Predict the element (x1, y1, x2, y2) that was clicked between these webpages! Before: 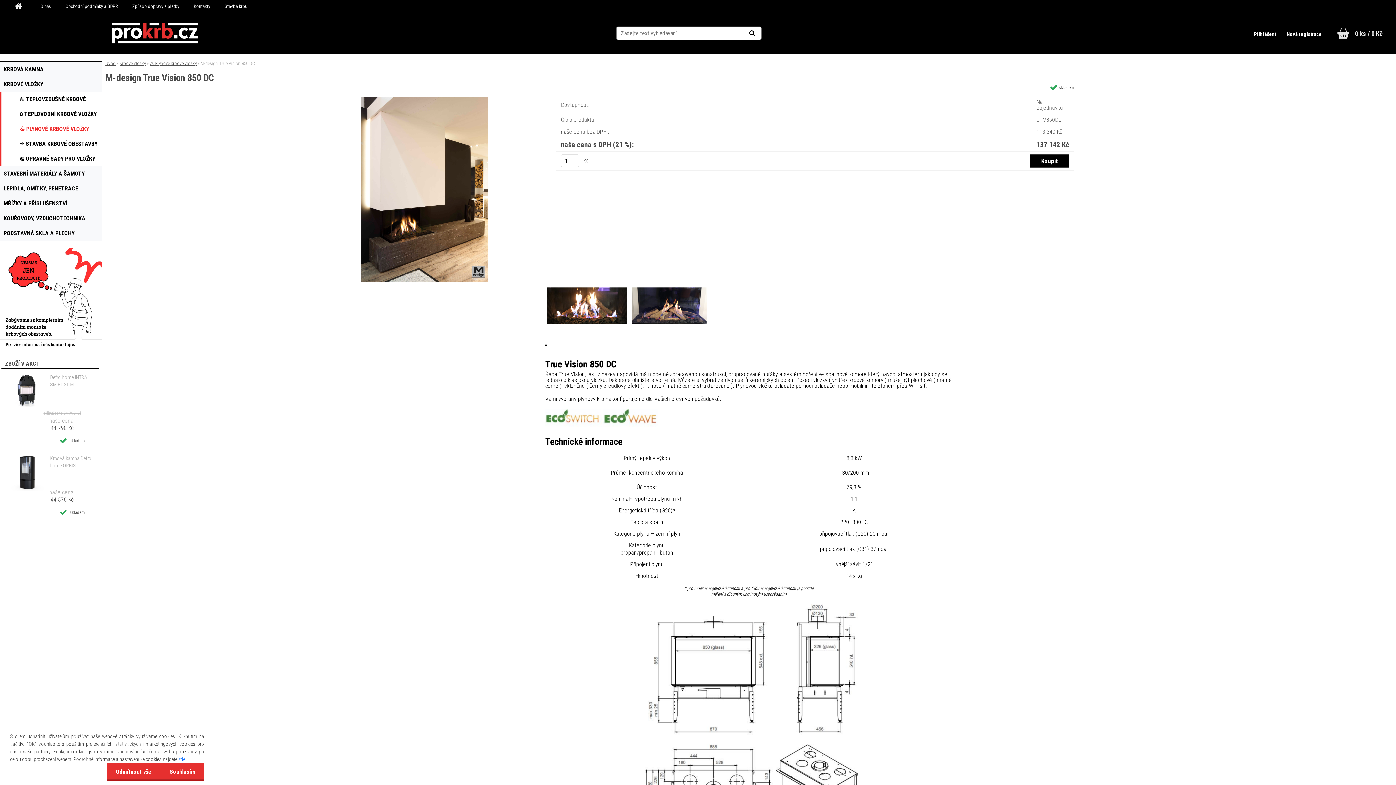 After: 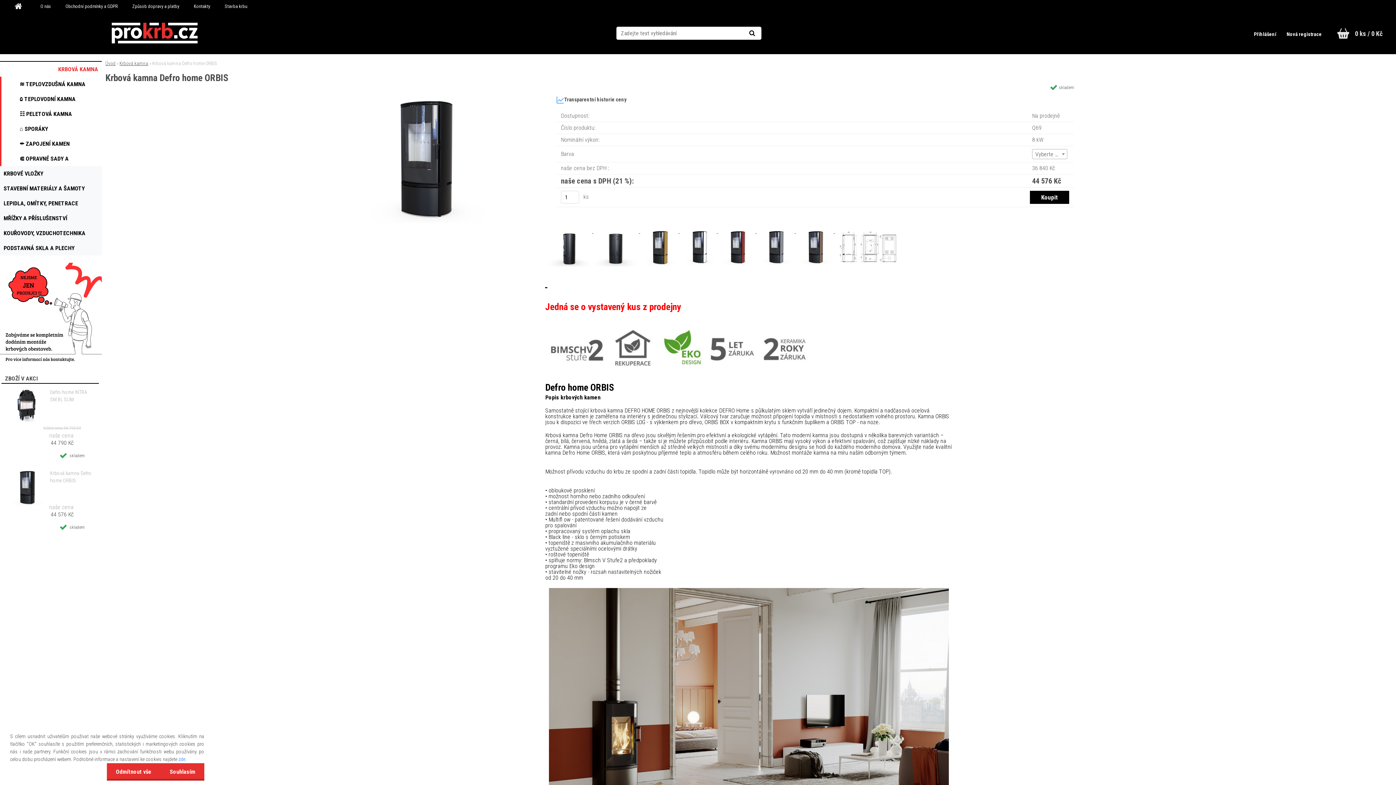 Action: bbox: (5, 449, 45, 456)